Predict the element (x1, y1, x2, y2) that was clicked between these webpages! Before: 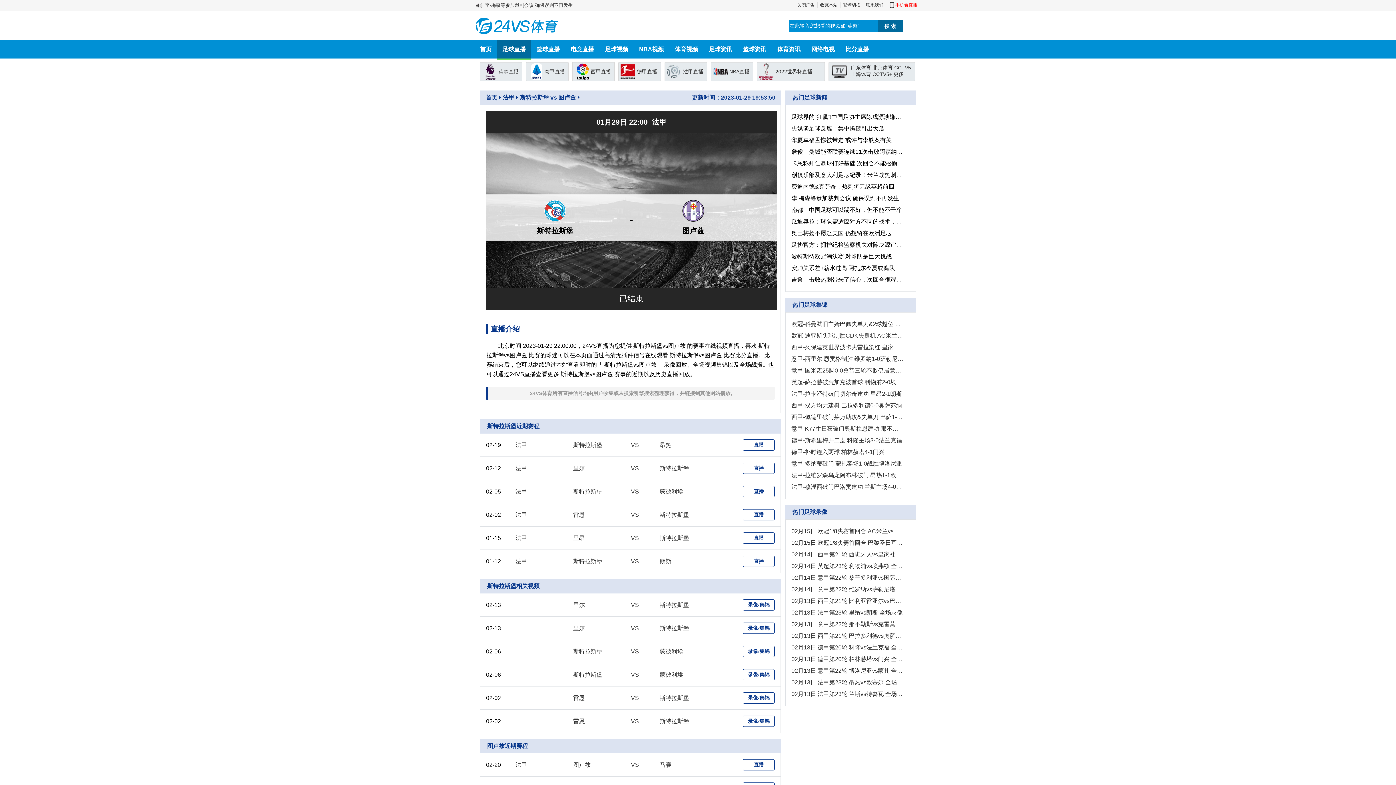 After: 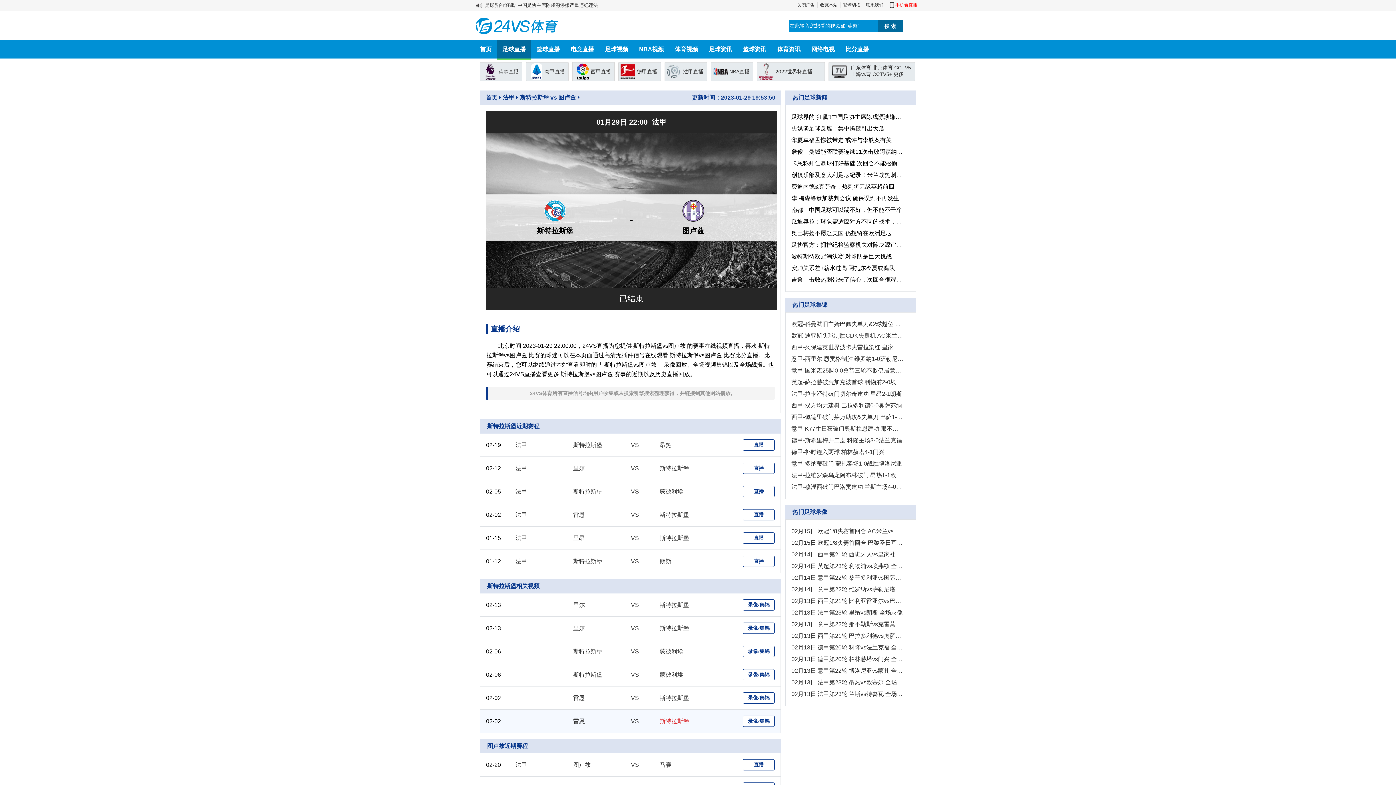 Action: bbox: (659, 718, 742, 725) label: 斯特拉斯堡